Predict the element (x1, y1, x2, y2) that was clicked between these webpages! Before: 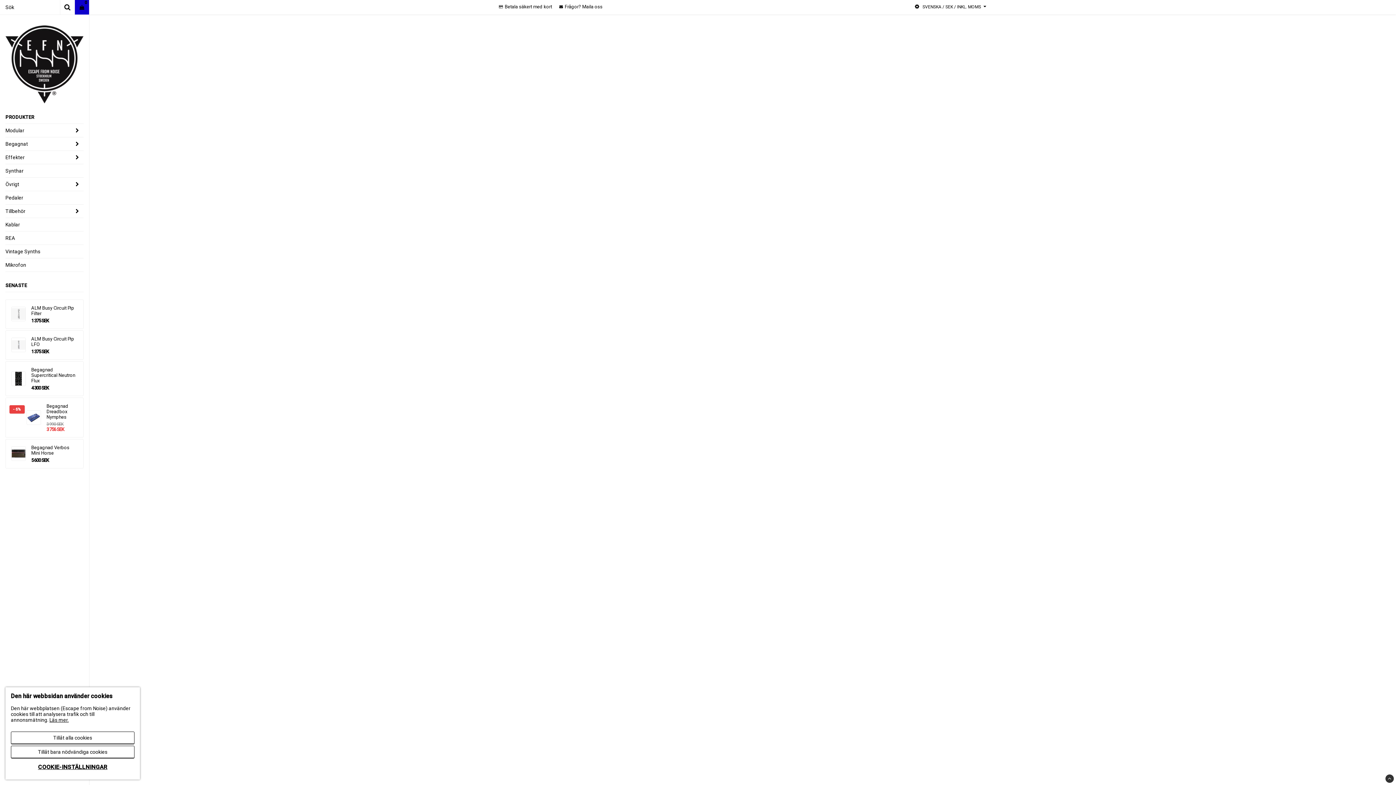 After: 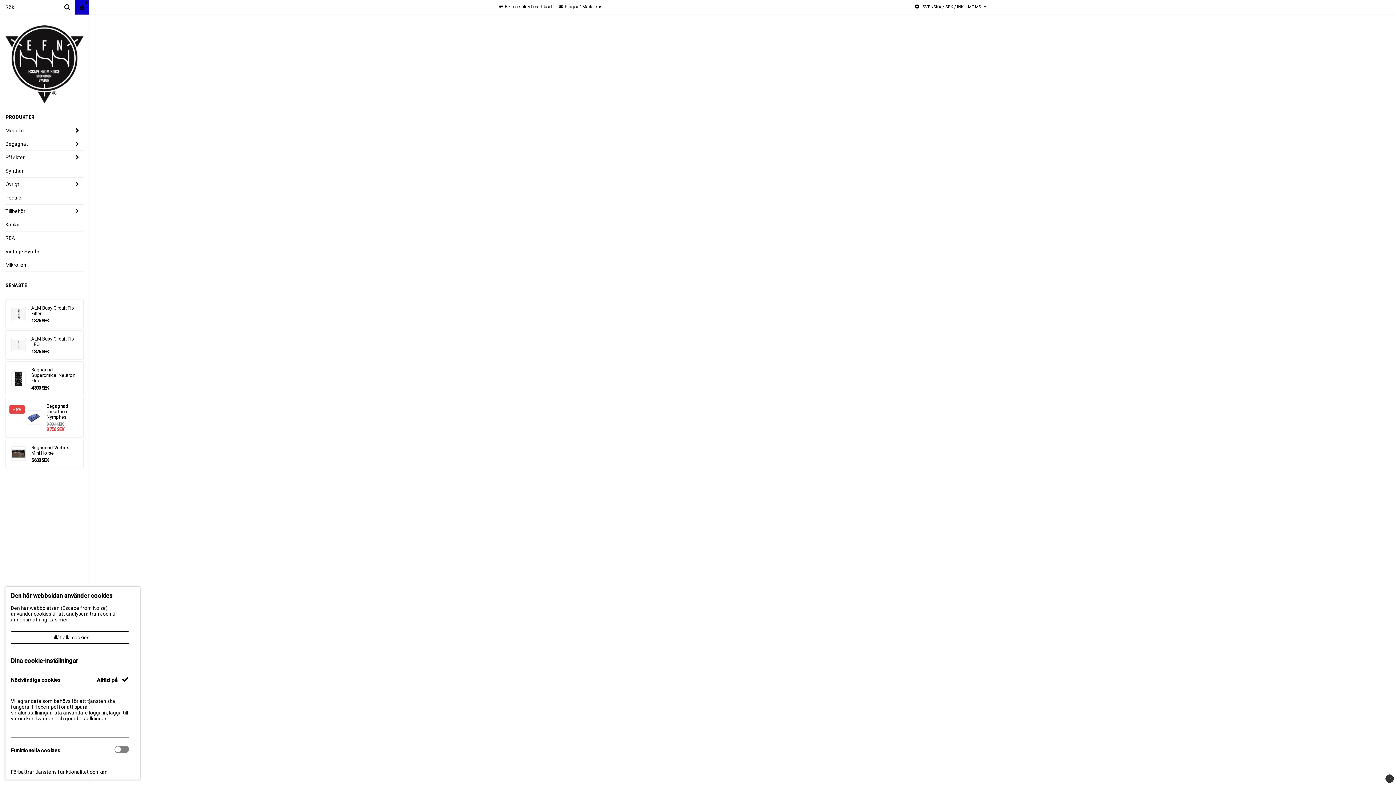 Action: label: COOKIE-INSTÄLLNINGAR bbox: (10, 760, 134, 774)